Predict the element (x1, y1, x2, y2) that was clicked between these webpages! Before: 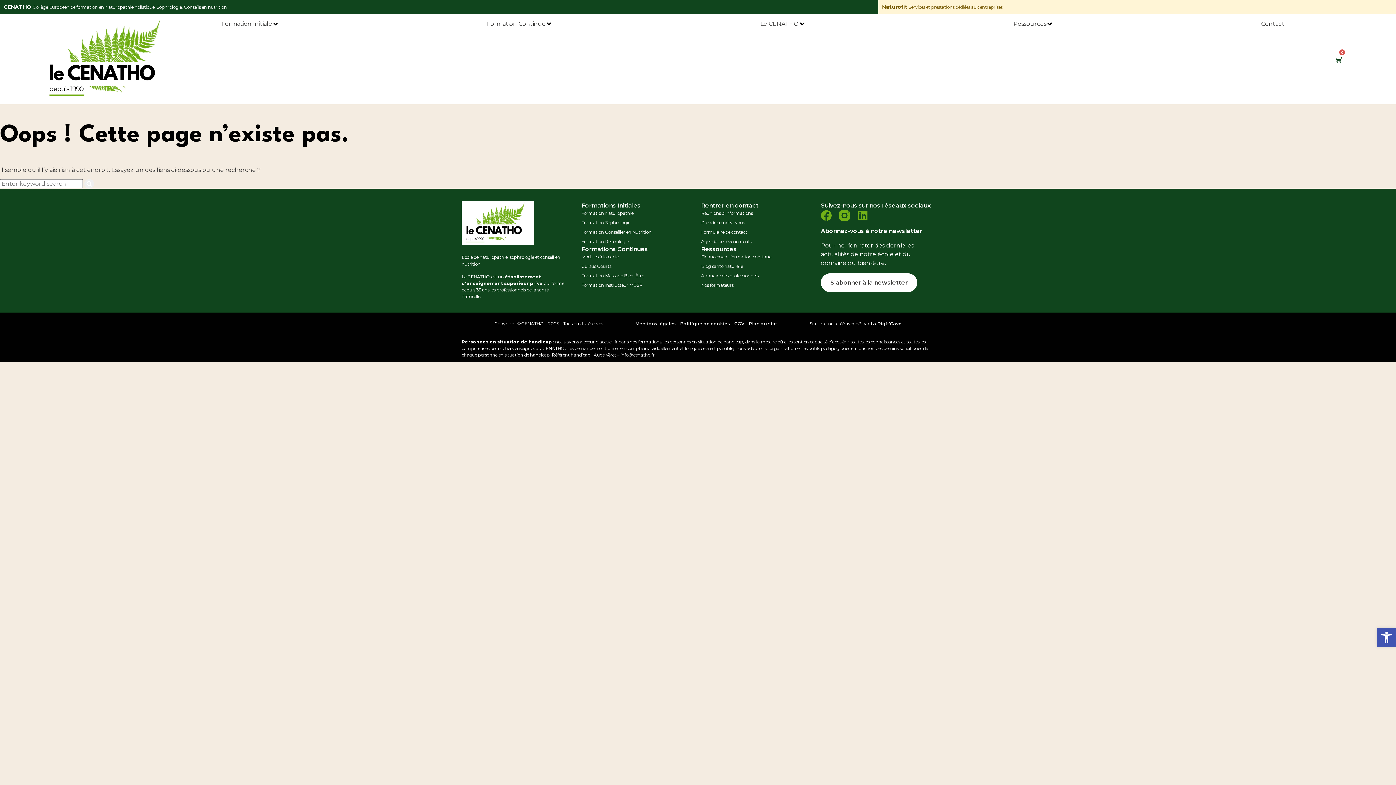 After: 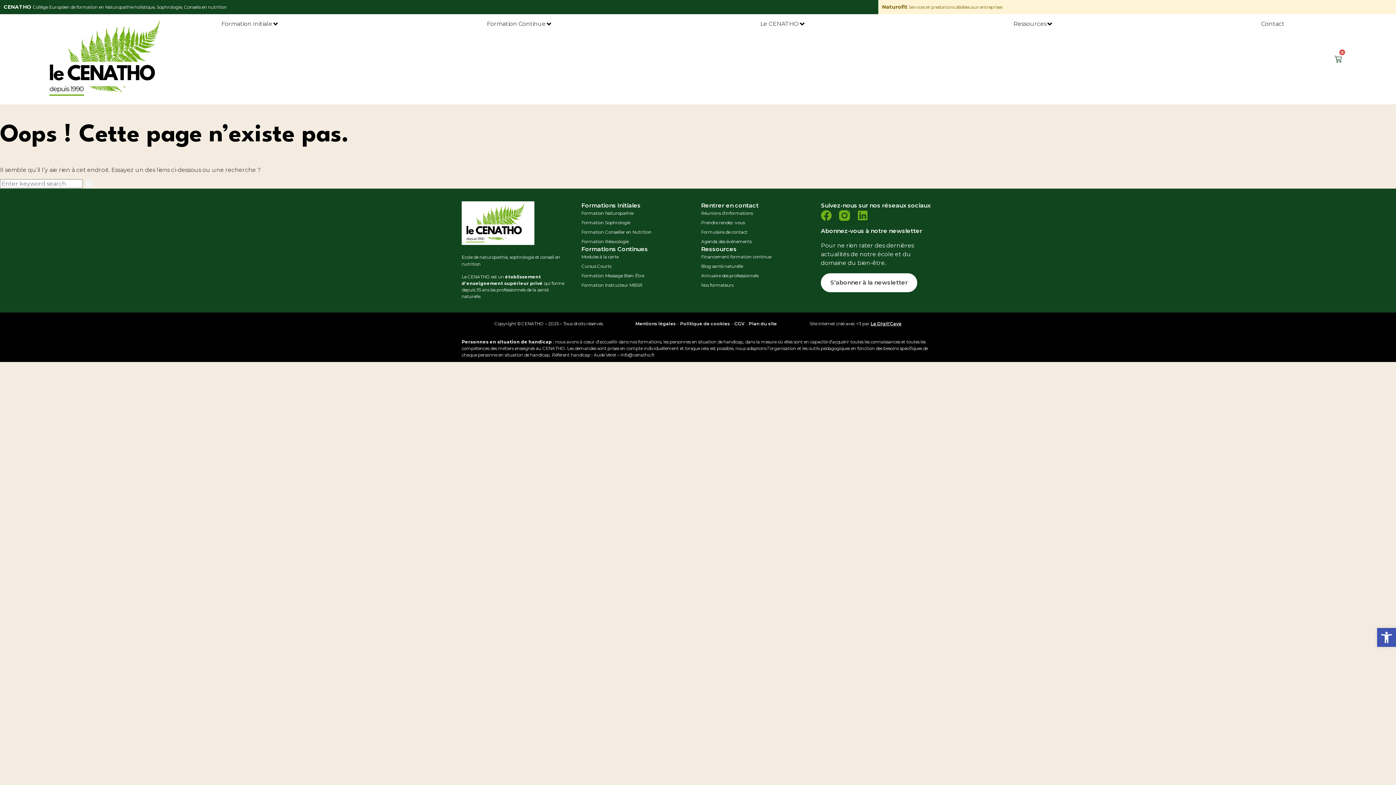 Action: label: La Digit’Cave bbox: (870, 321, 901, 326)